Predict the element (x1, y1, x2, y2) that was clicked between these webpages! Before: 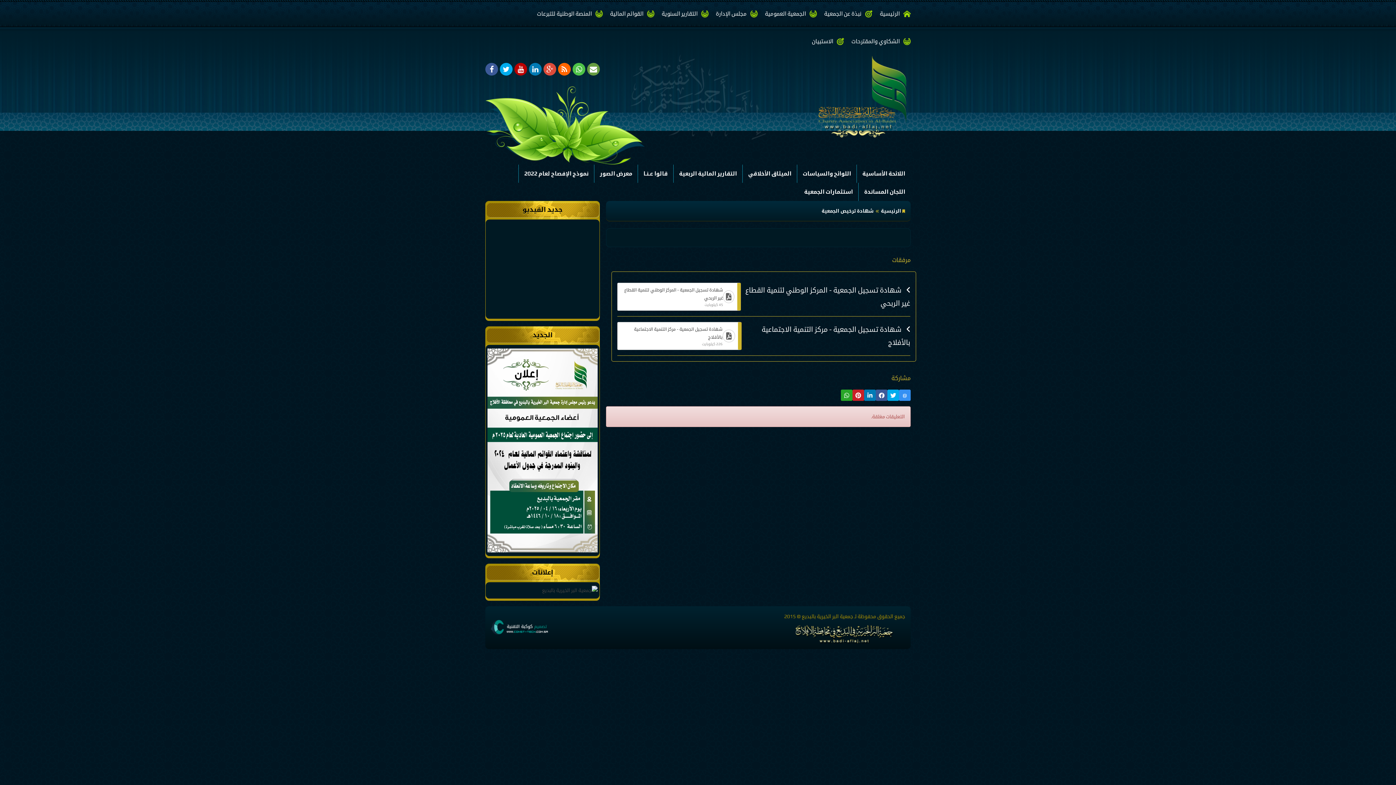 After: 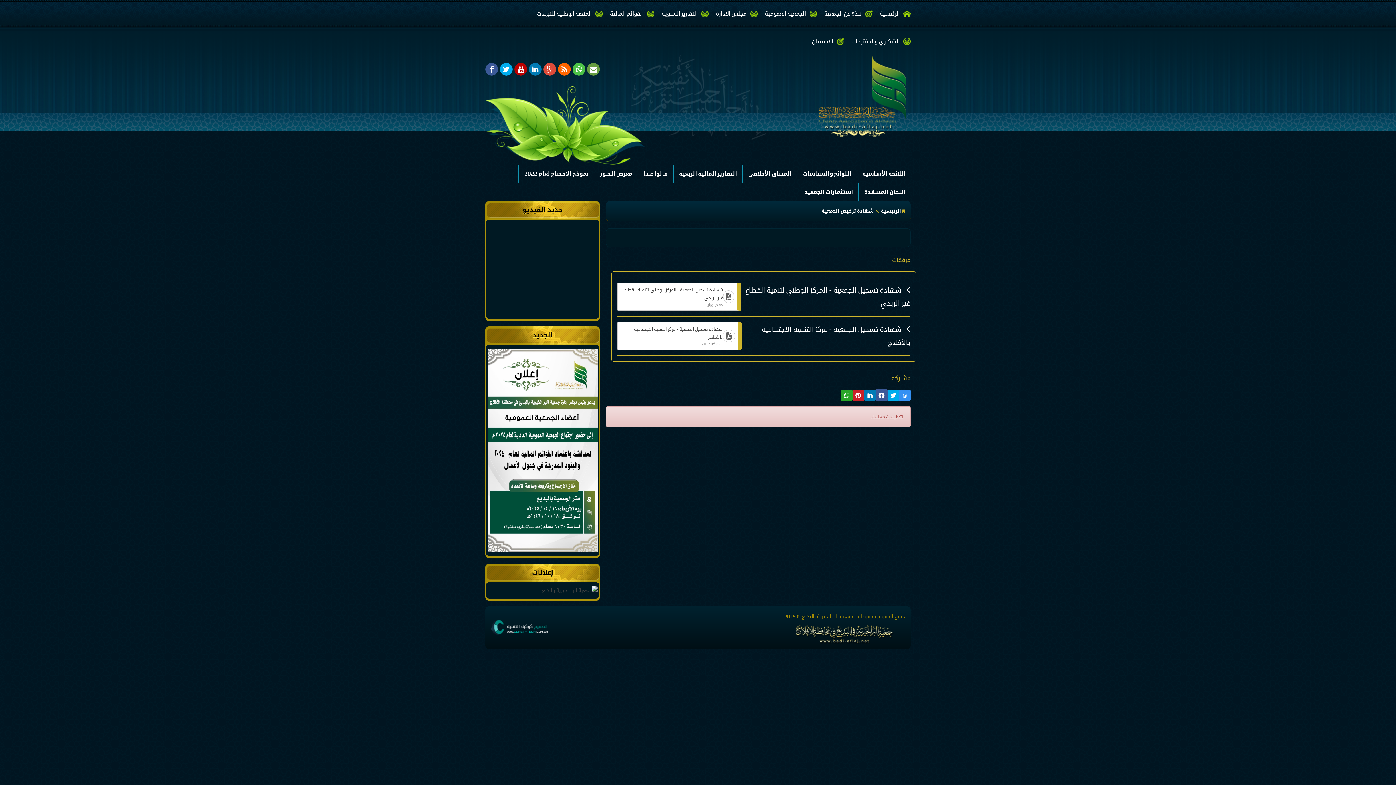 Action: bbox: (876, 389, 887, 401)